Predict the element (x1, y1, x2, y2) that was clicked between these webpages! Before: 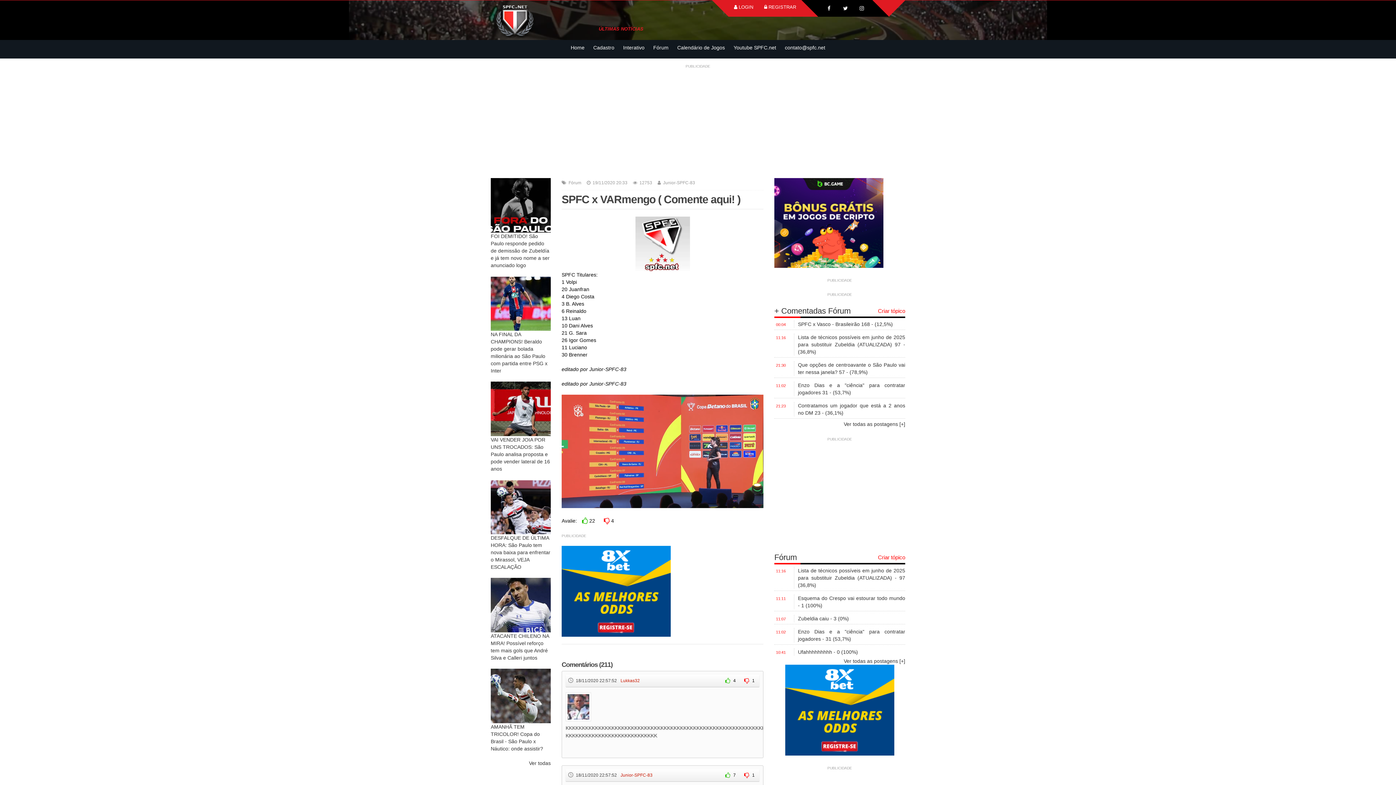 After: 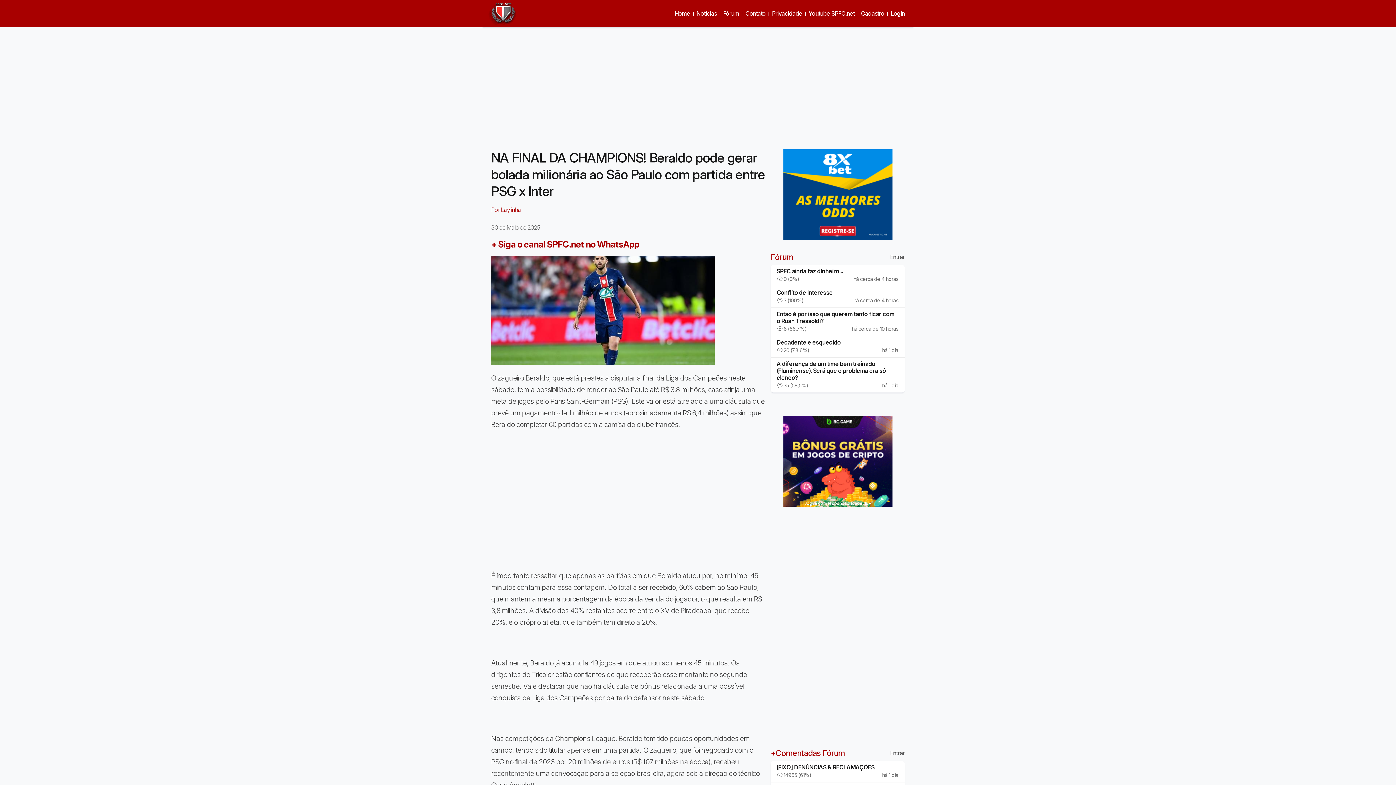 Action: bbox: (490, 276, 550, 330)